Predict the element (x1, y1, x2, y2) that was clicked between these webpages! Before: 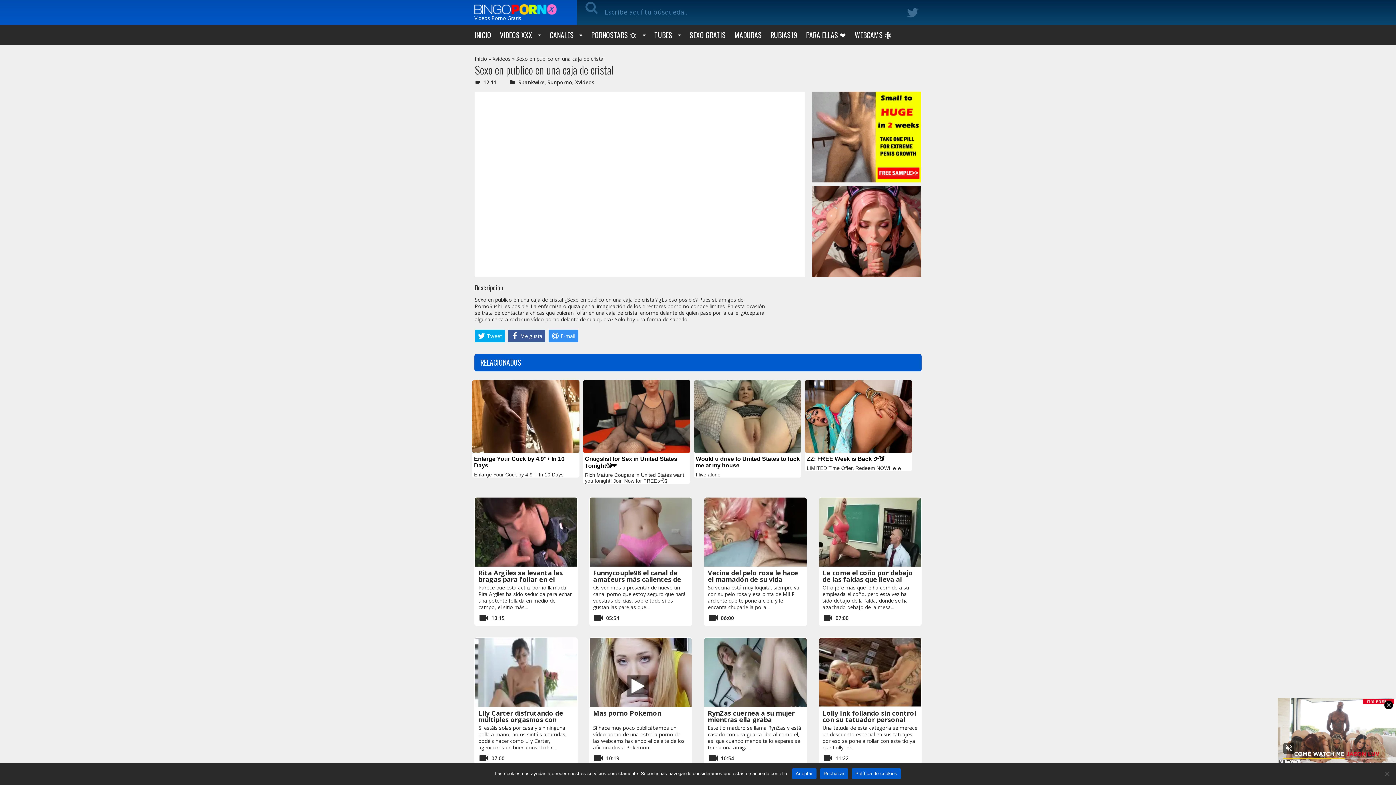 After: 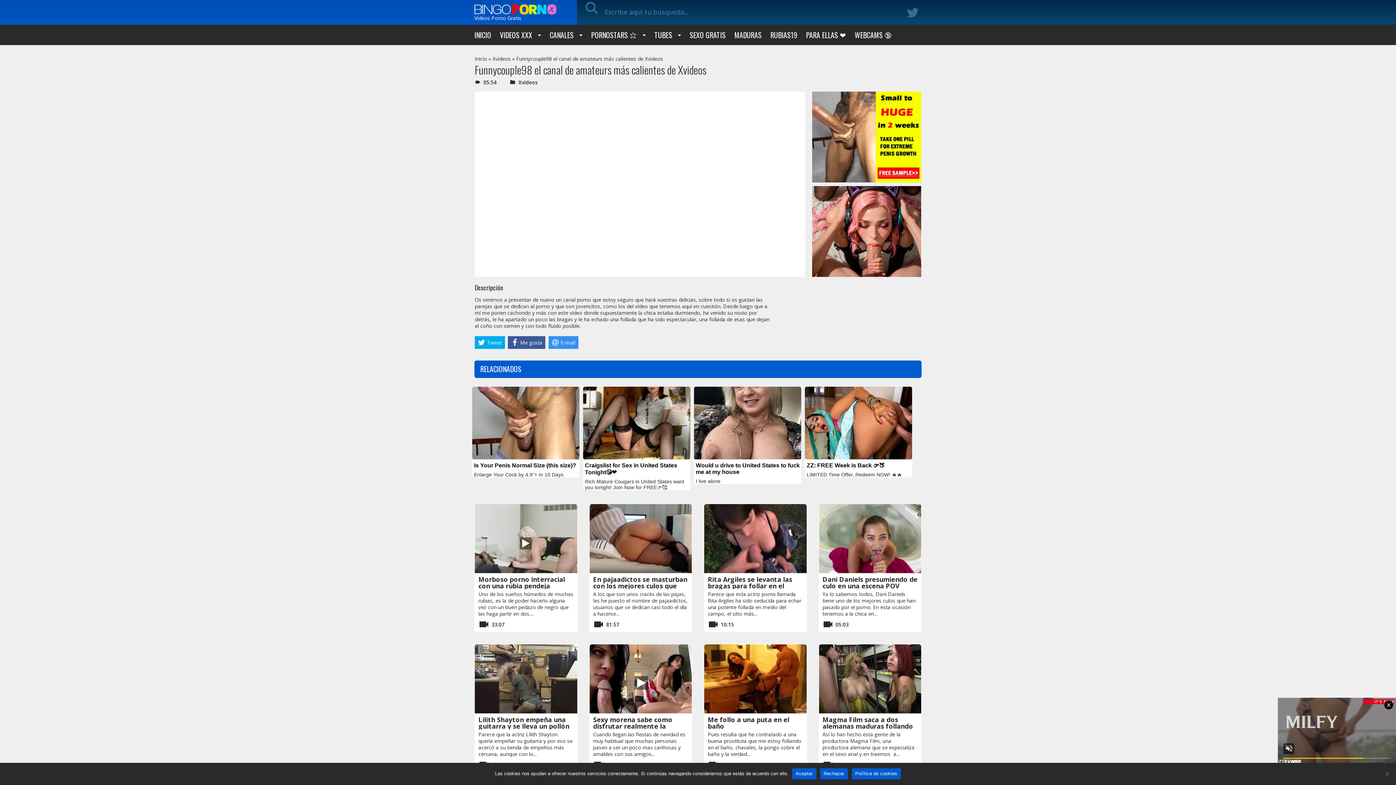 Action: label: Funnycouple98 el canal de amateurs más calientes de Xvideos bbox: (593, 568, 681, 590)